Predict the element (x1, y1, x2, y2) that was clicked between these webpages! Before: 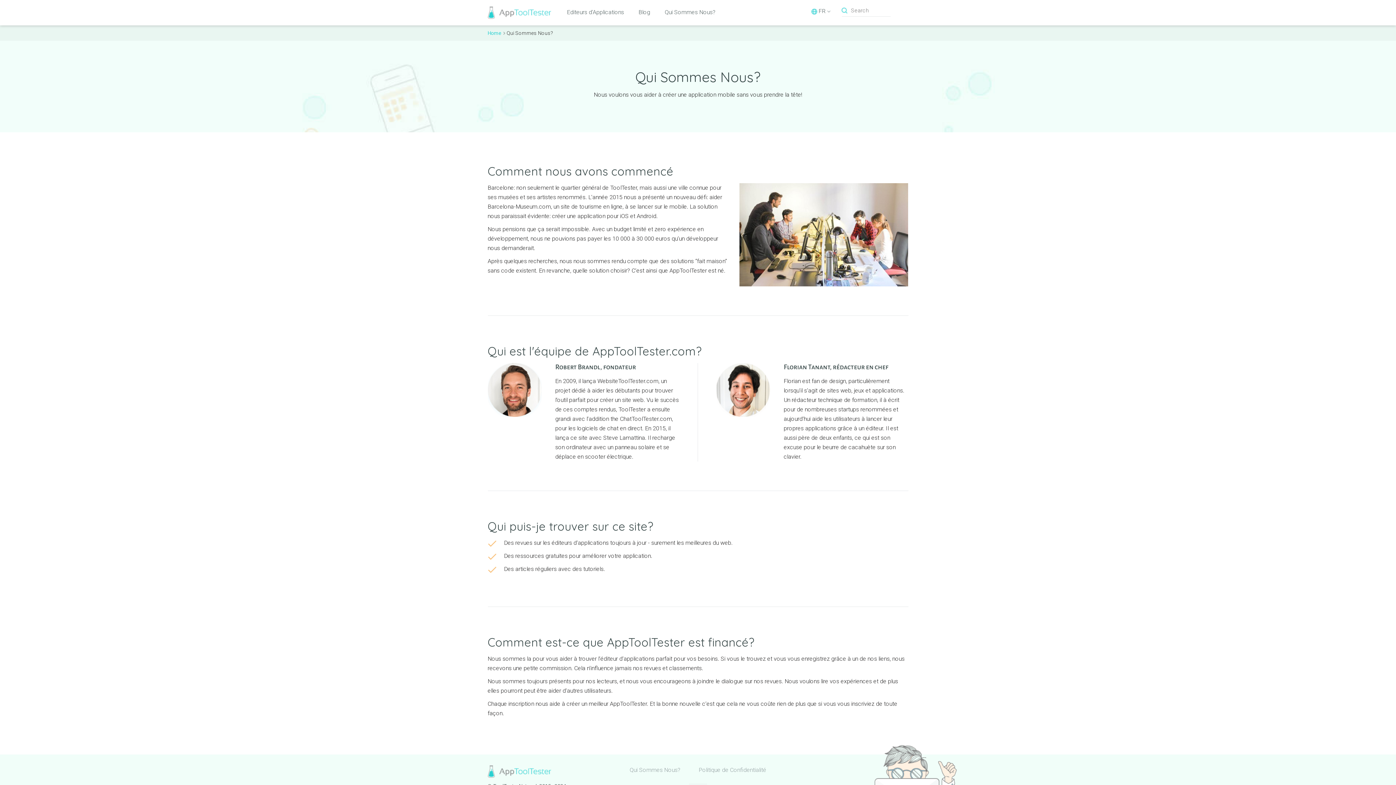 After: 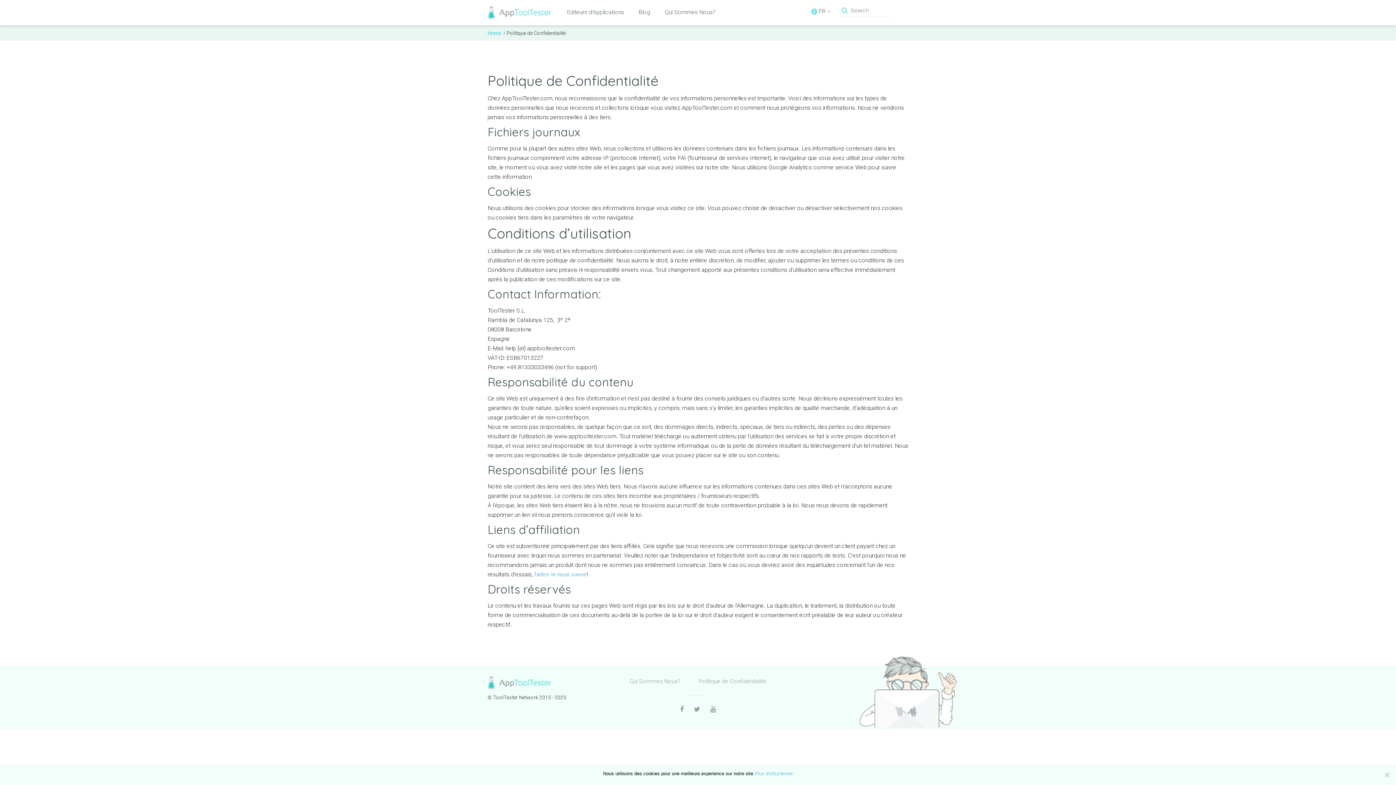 Action: bbox: (698, 766, 766, 773) label: Politique de Confidentialité